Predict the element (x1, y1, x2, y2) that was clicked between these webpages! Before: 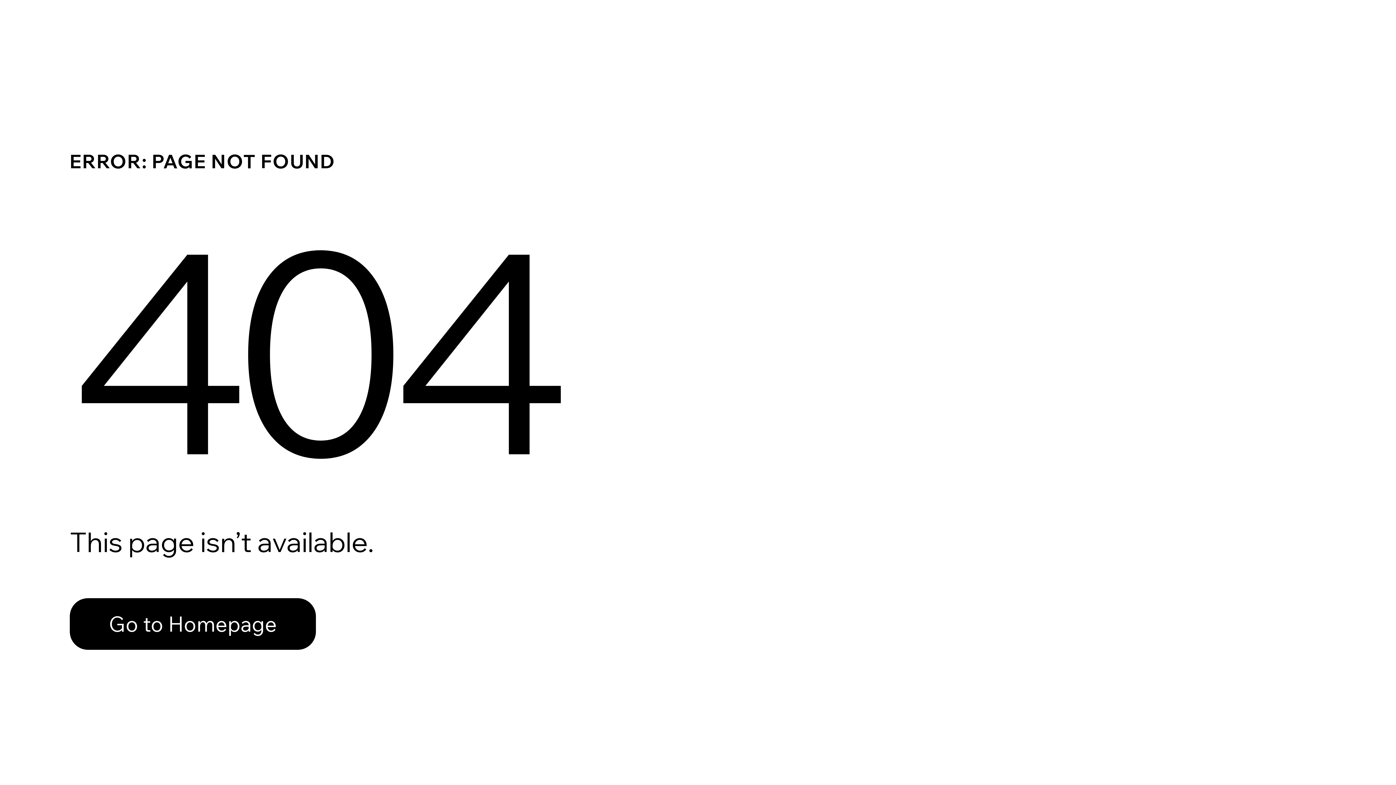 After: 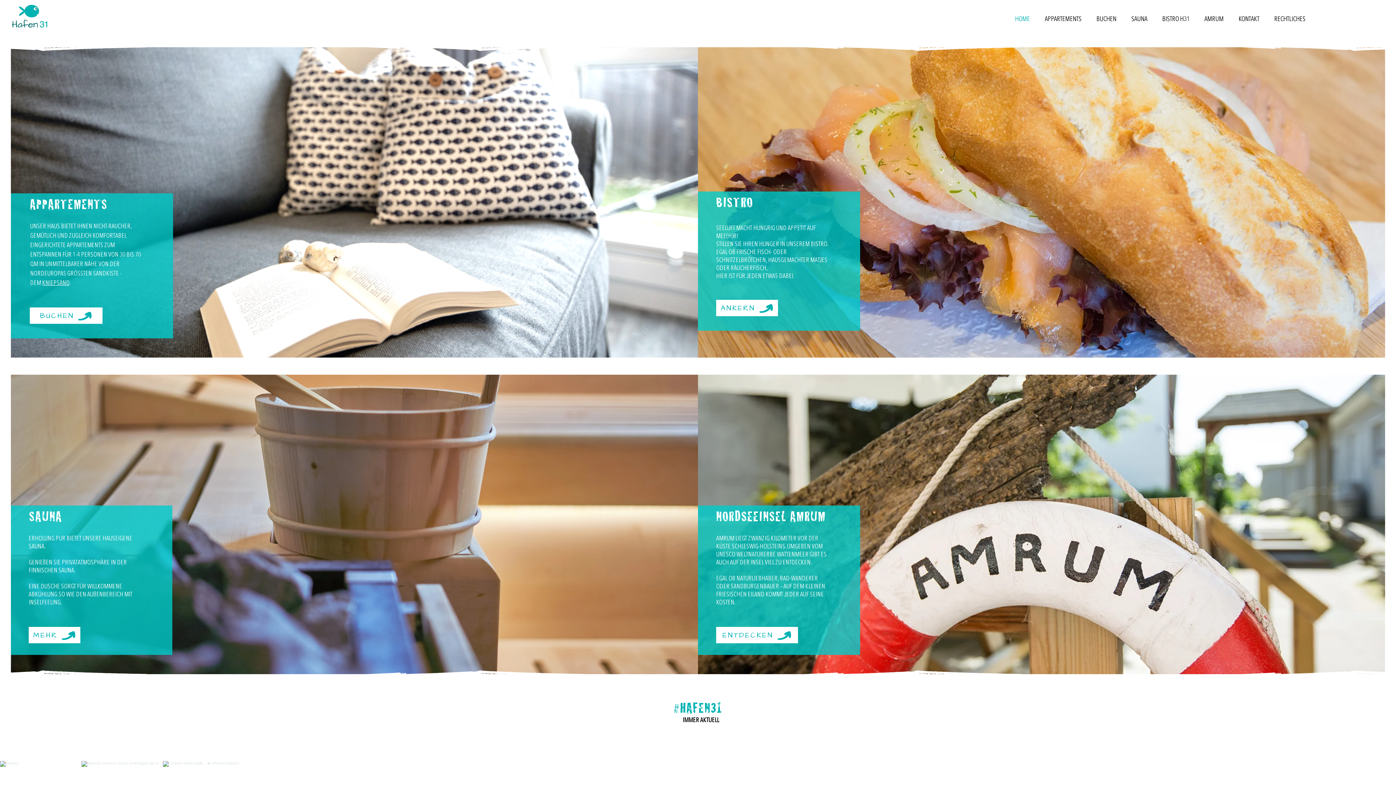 Action: label: Go to Homepage bbox: (69, 598, 316, 650)